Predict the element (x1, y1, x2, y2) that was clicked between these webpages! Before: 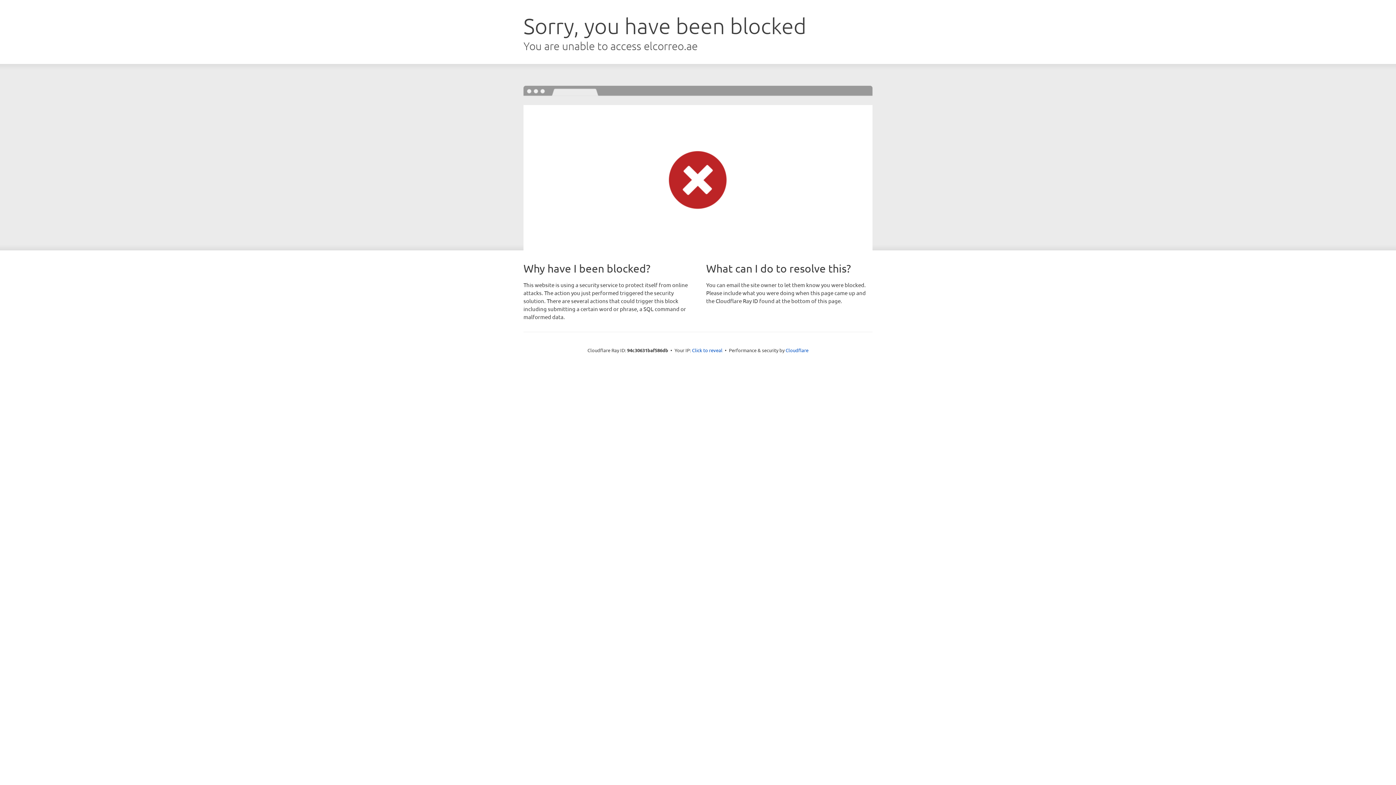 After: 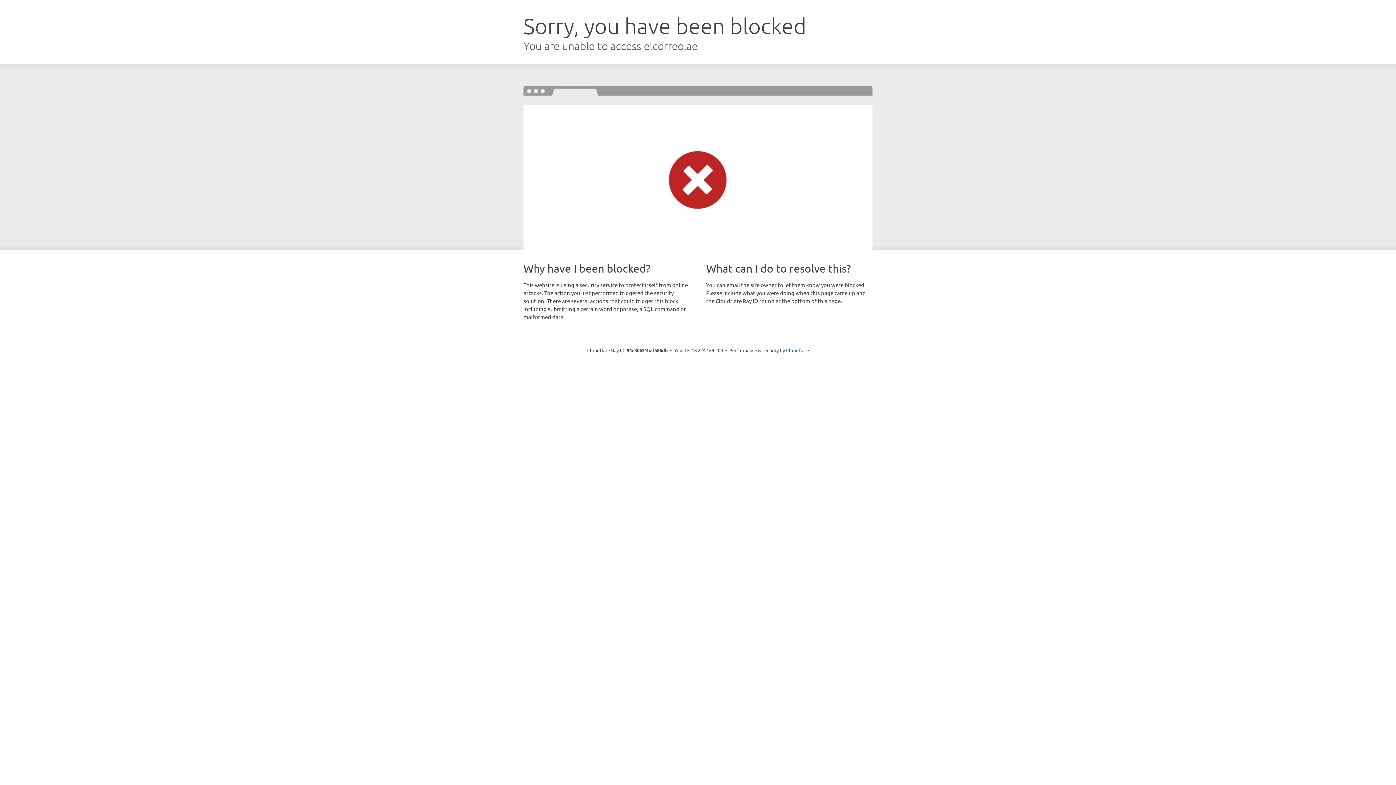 Action: label: Click to reveal bbox: (692, 346, 722, 353)